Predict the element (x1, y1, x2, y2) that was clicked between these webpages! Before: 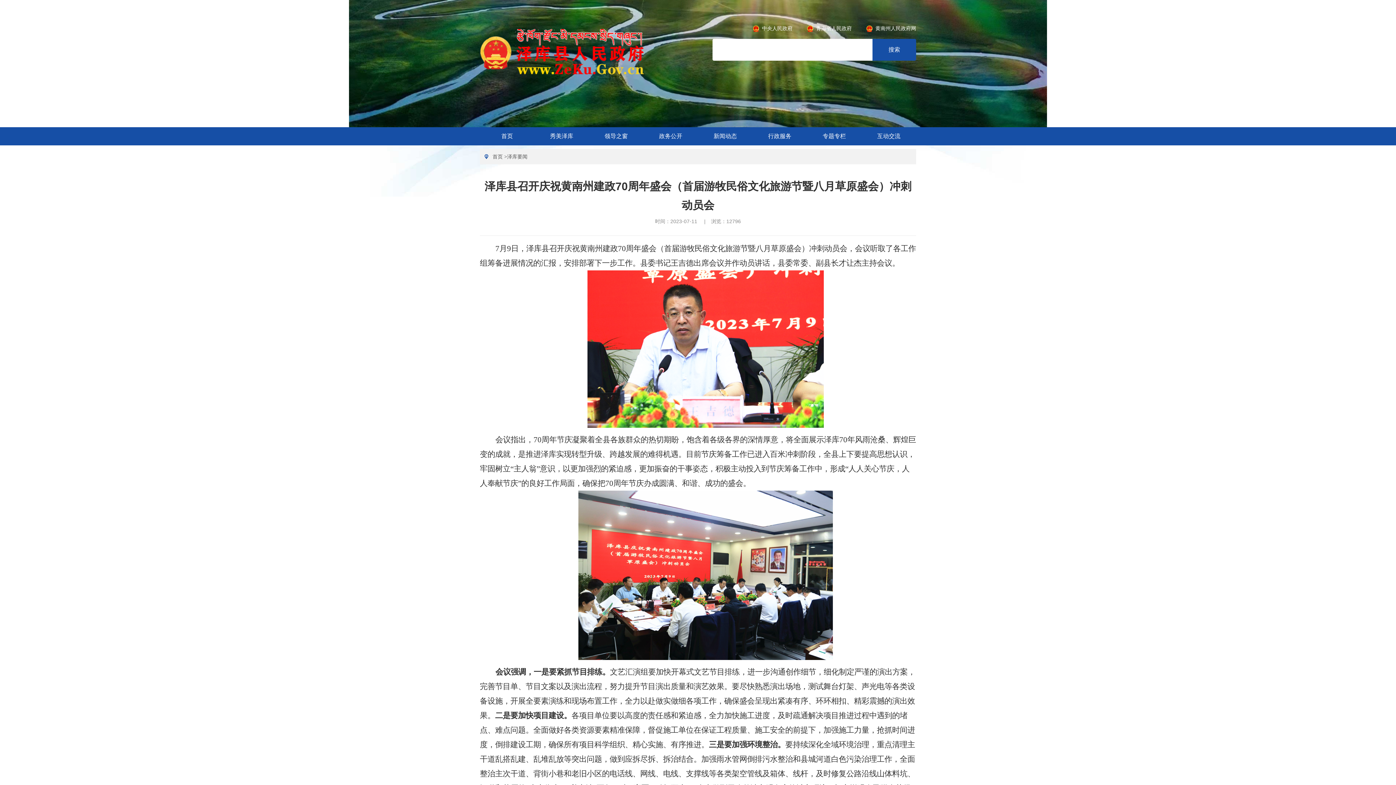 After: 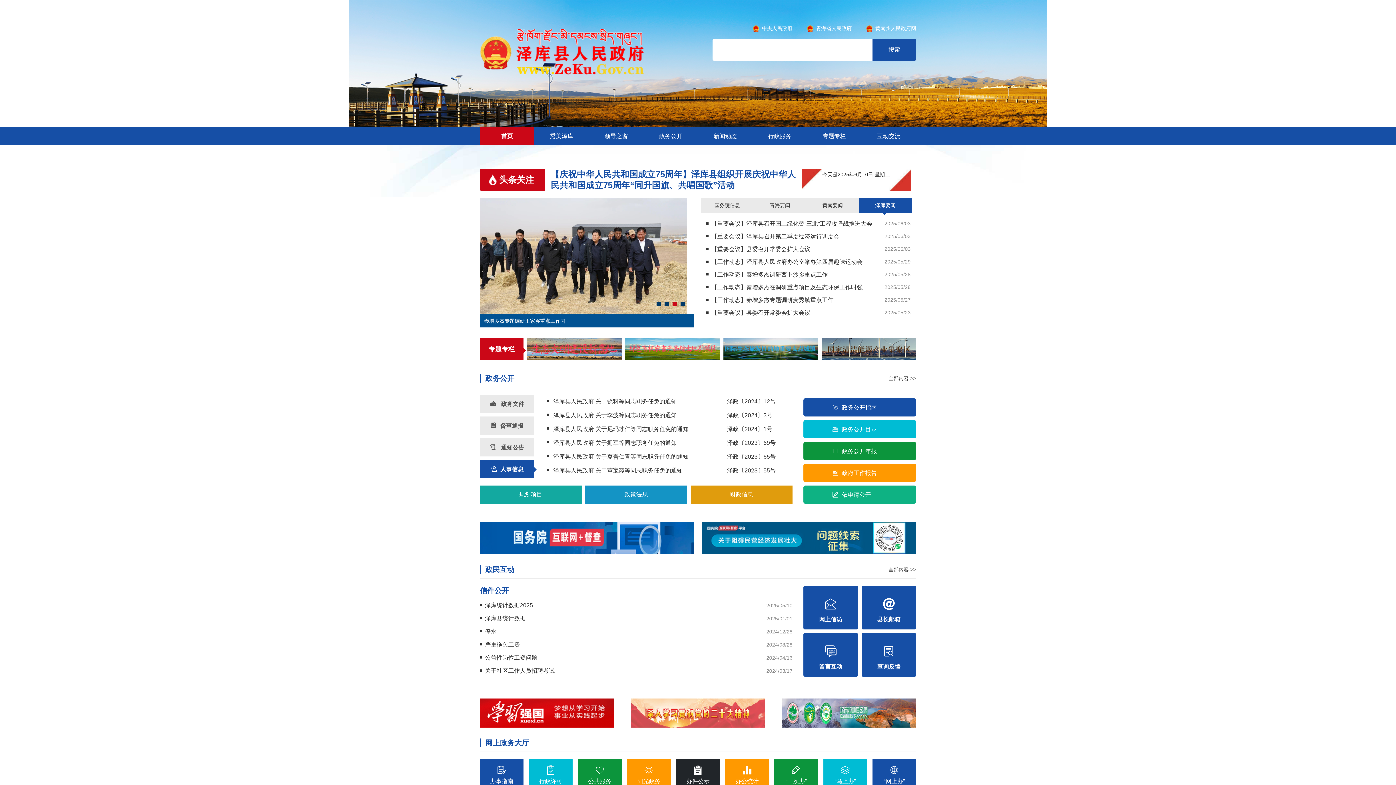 Action: bbox: (480, 71, 647, 77)